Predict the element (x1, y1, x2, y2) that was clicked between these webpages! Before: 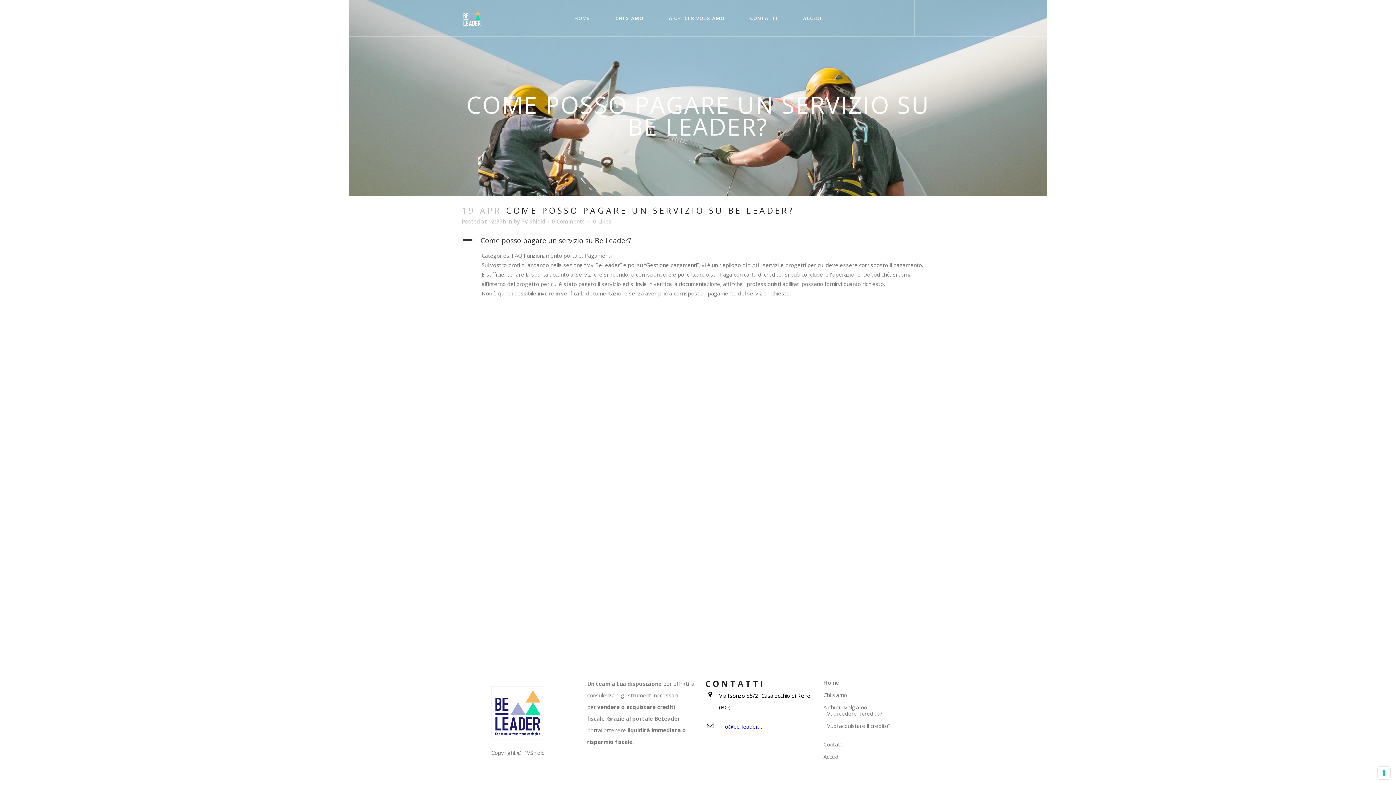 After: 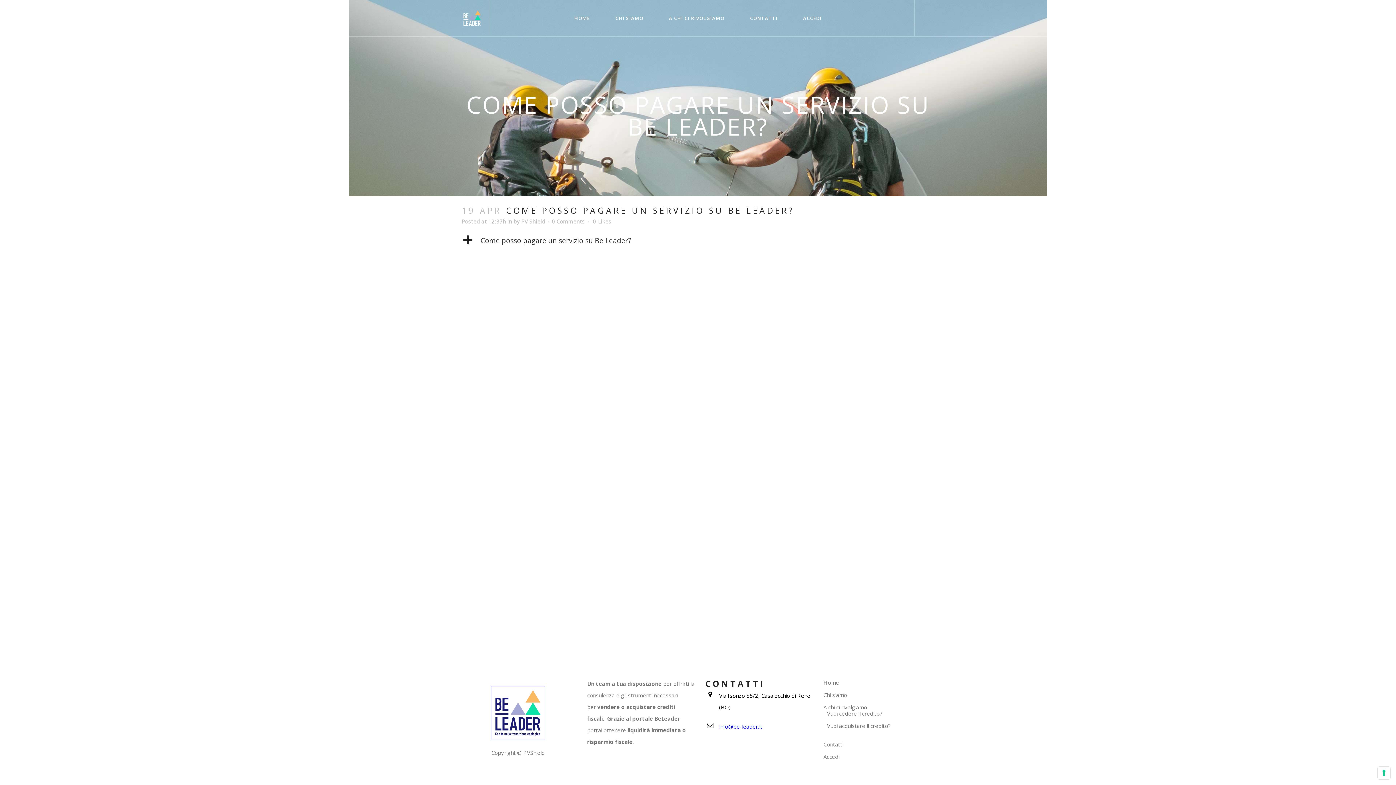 Action: bbox: (461, 234, 934, 247) label: A
Come posso pagare un servizio su Be Leader?